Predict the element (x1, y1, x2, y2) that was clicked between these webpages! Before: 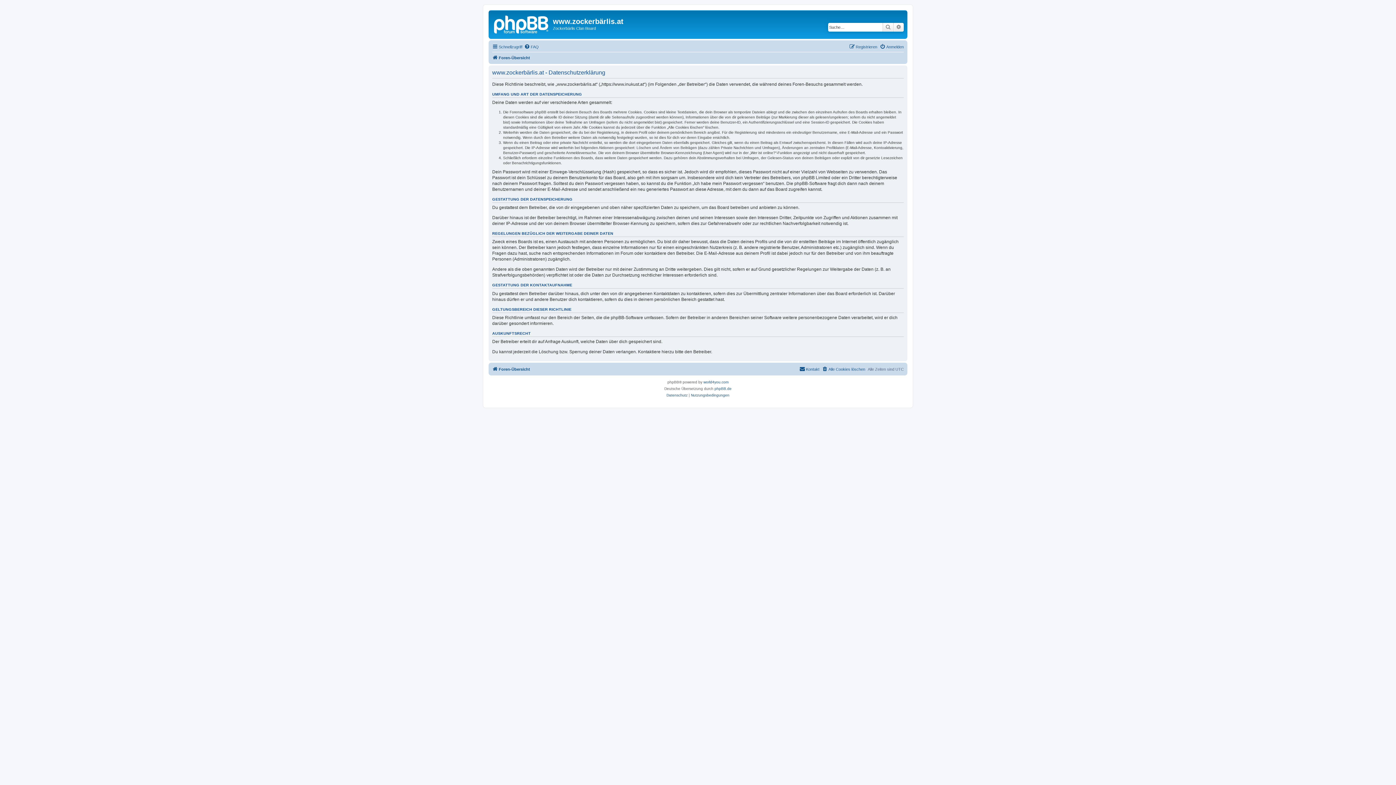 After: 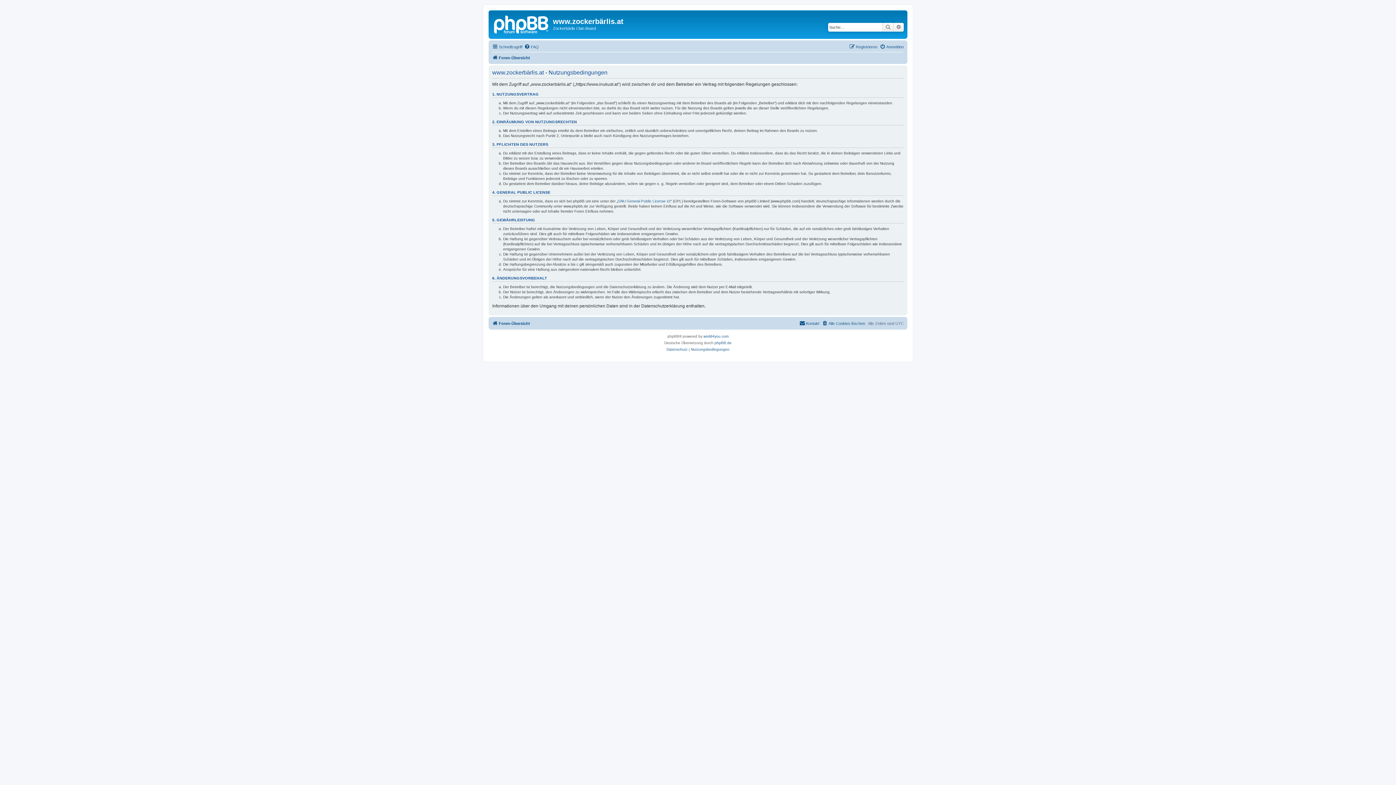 Action: label: Nutzungsbedingungen bbox: (691, 392, 729, 398)